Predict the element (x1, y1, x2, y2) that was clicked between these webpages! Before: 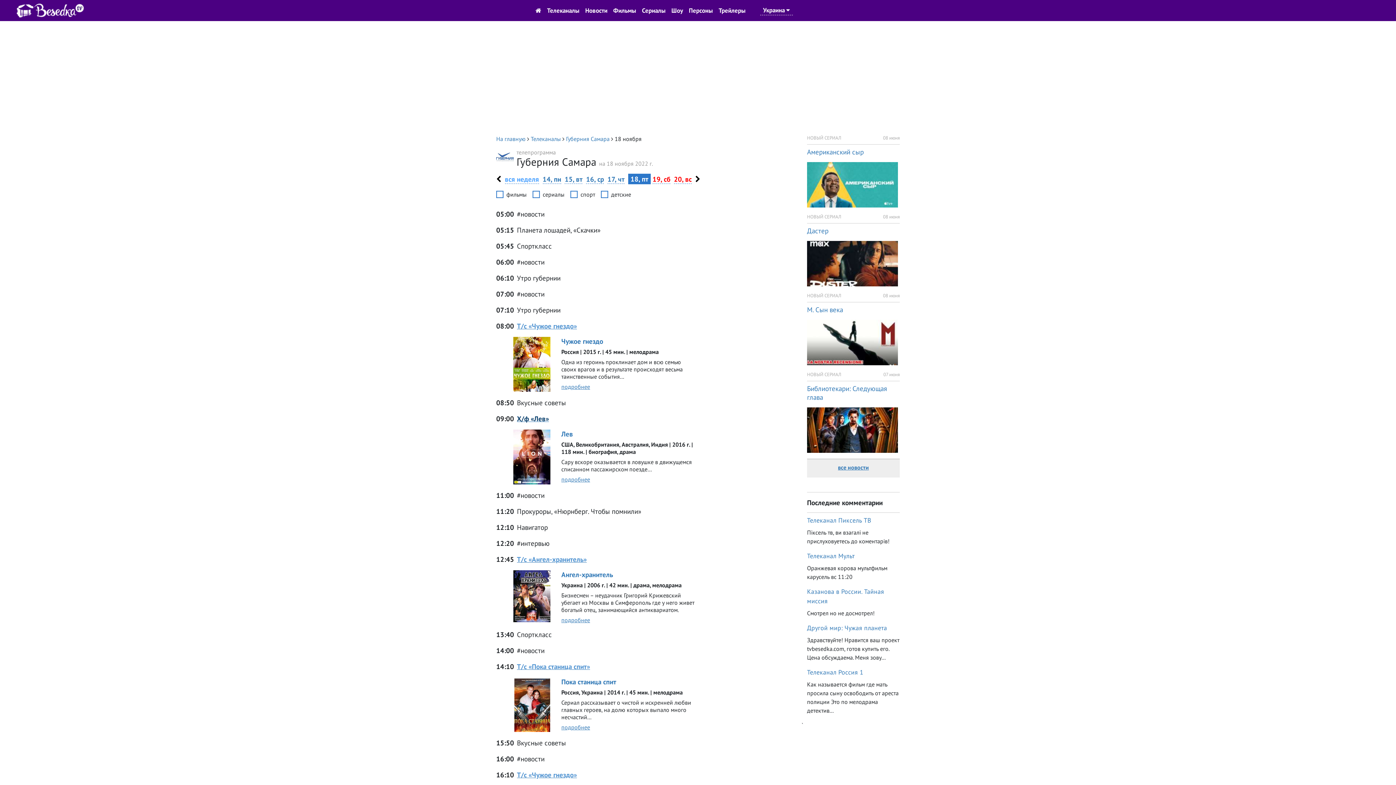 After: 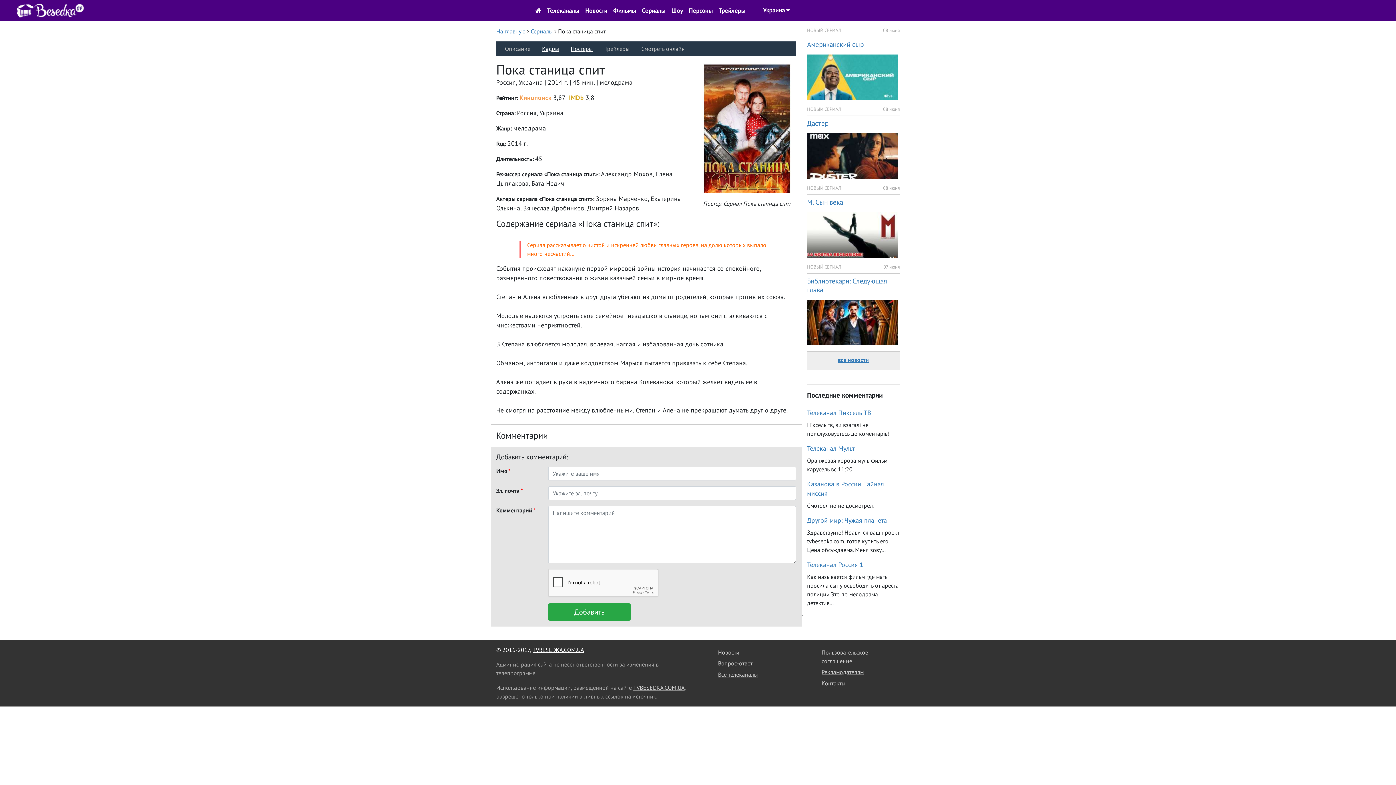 Action: label: Т/с «Пока станица спит» bbox: (517, 661, 593, 671)